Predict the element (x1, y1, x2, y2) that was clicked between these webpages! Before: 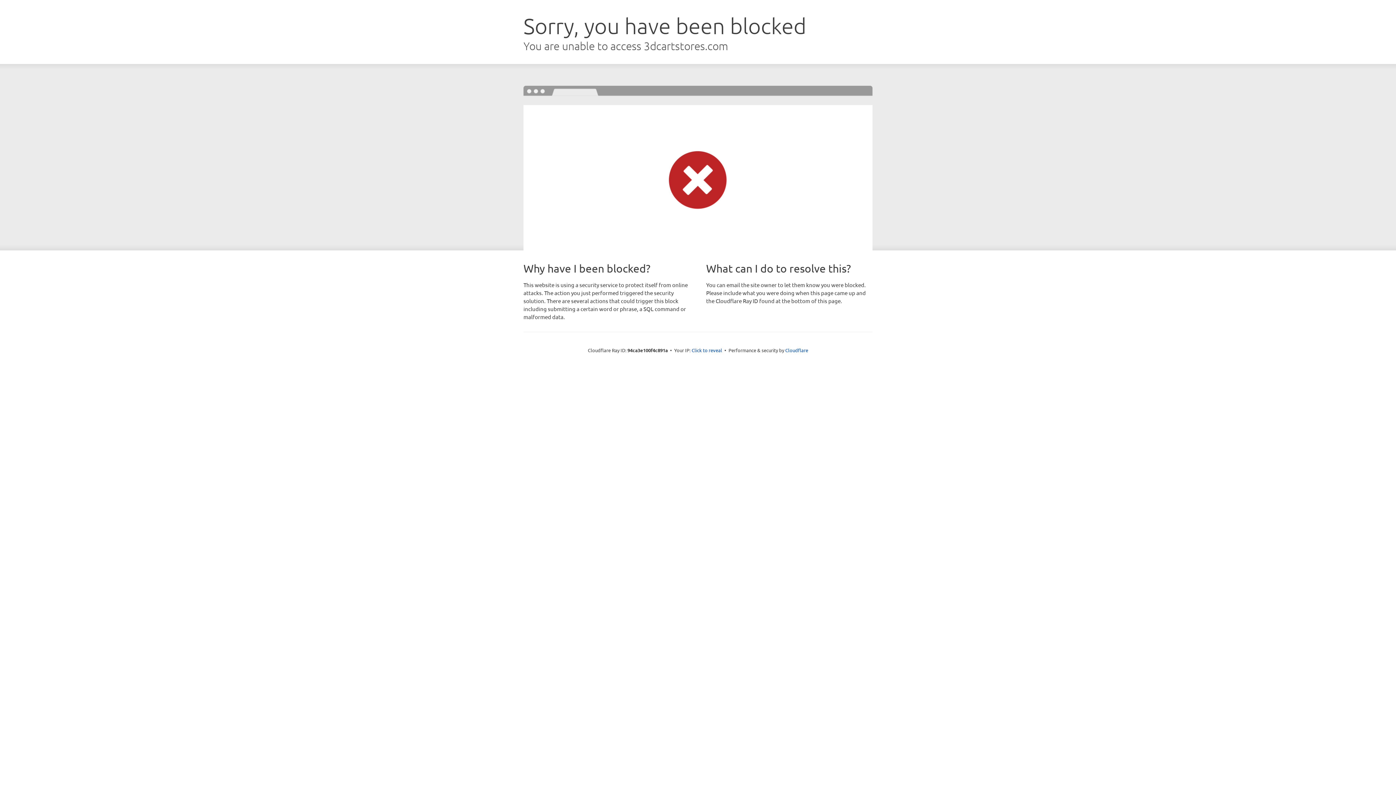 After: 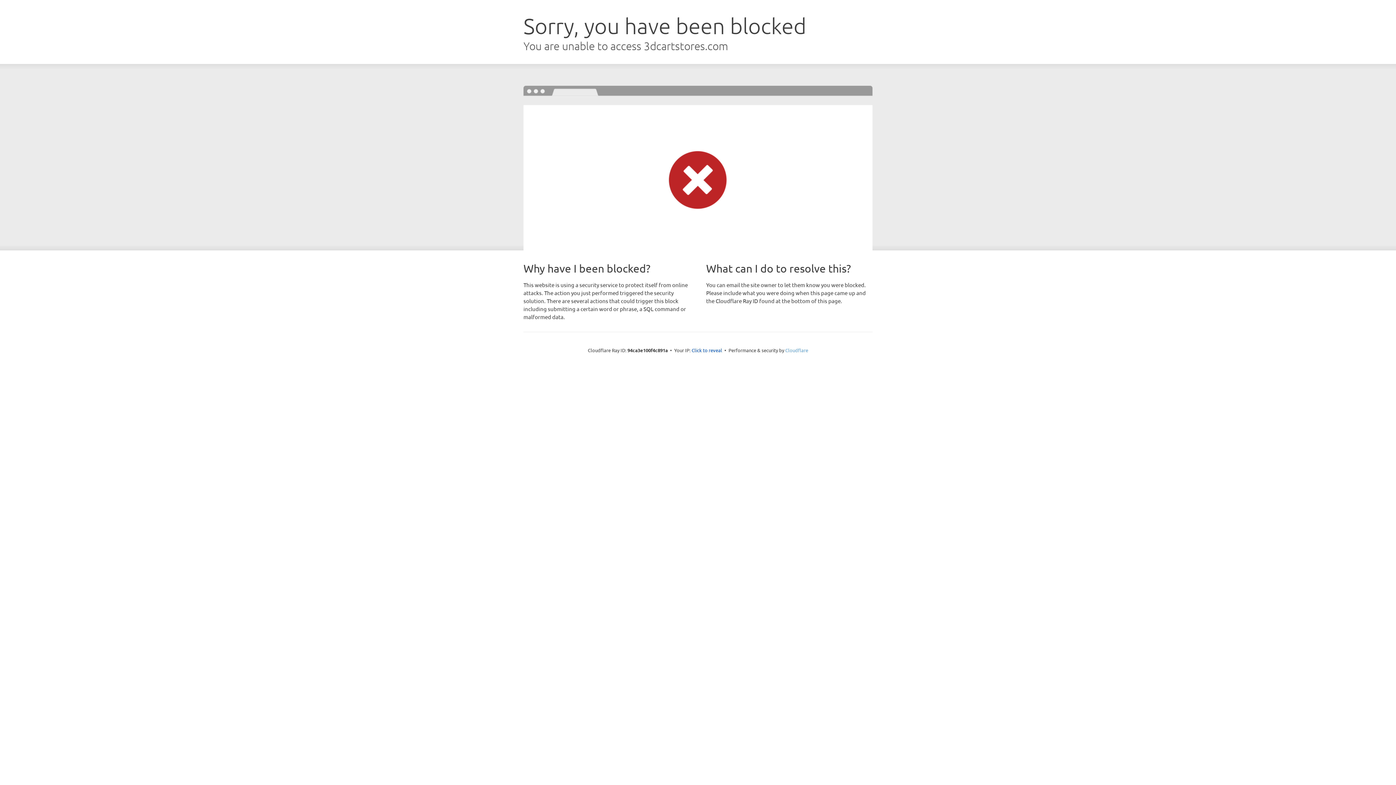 Action: bbox: (785, 347, 808, 353) label: Cloudflare